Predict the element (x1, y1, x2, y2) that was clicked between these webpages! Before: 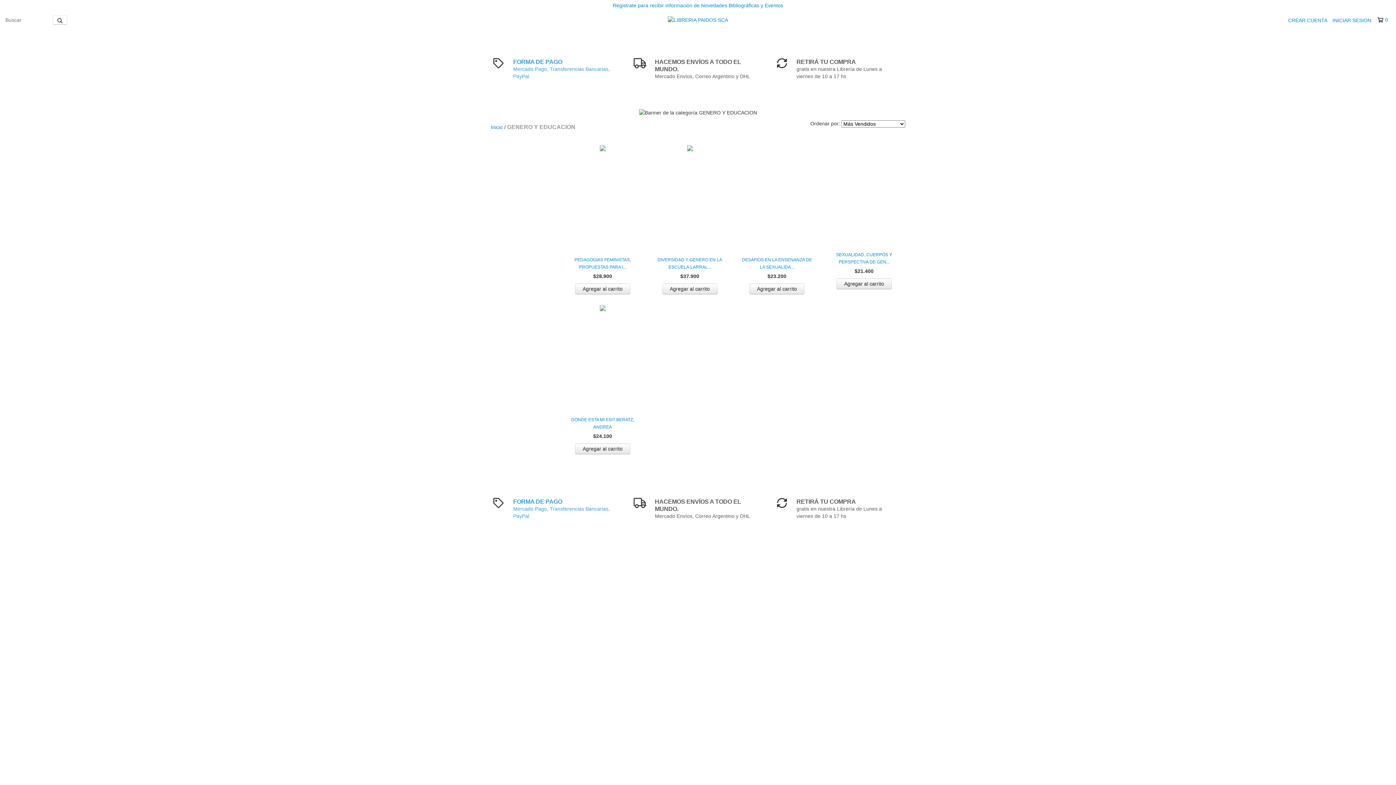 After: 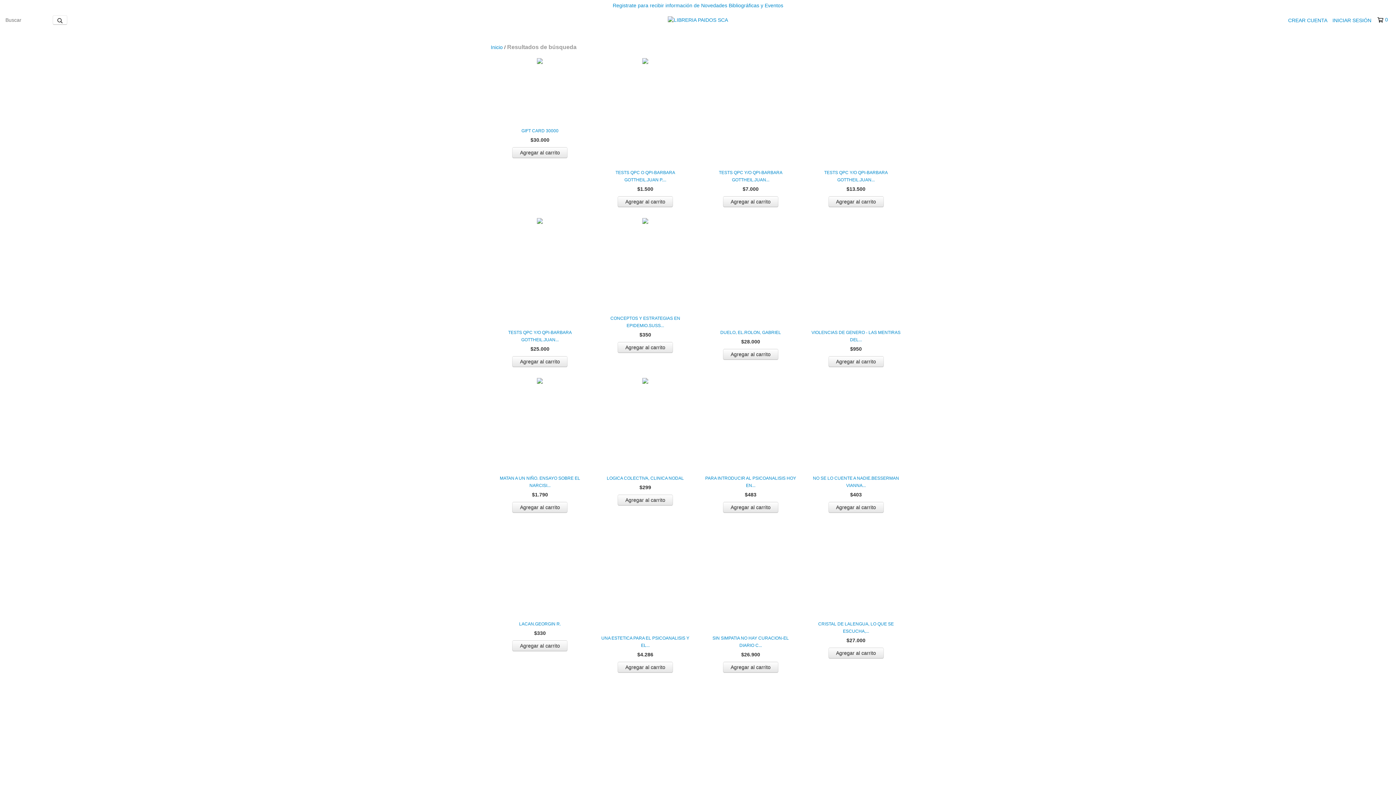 Action: bbox: (52, 15, 67, 24) label: Buscar